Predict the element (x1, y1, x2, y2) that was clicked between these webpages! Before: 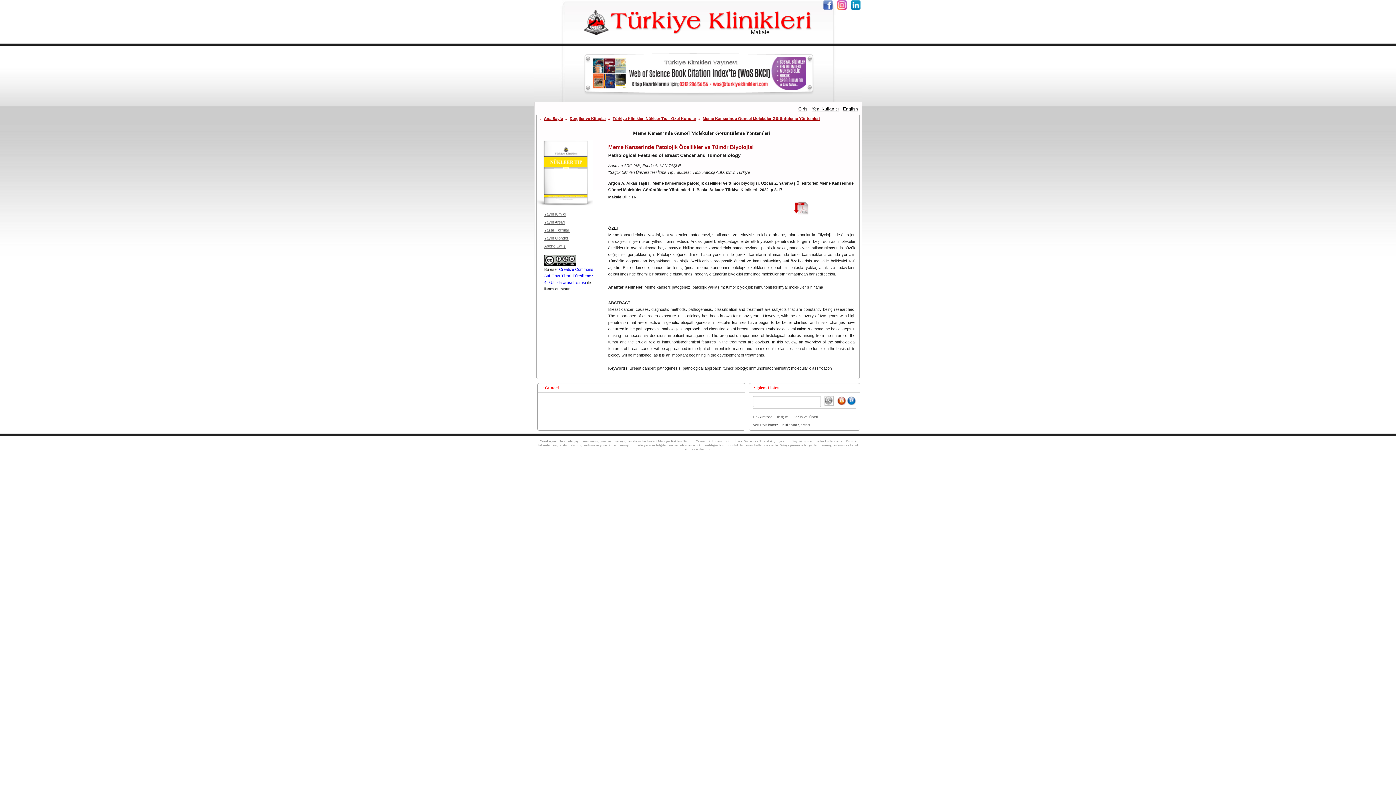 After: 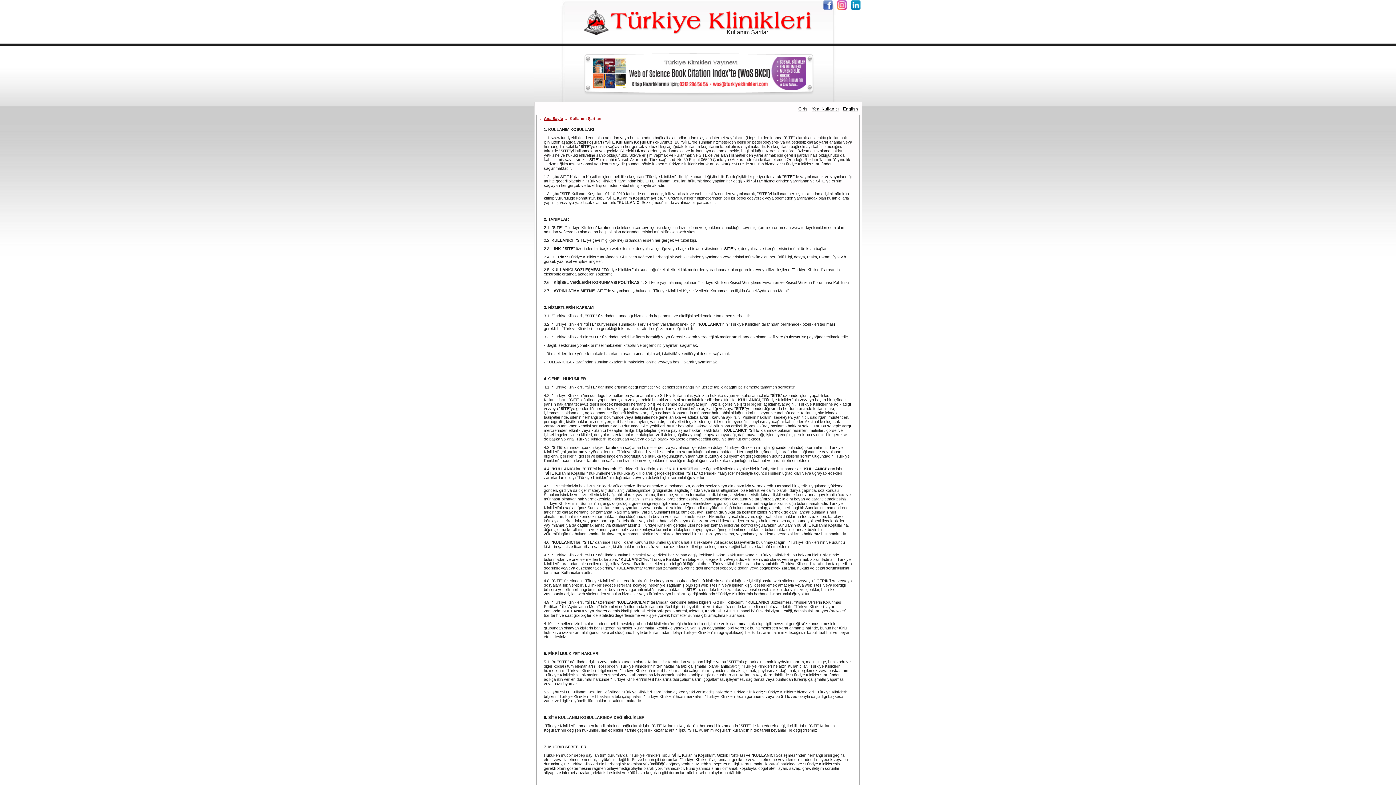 Action: label: Kullanım Şartları bbox: (782, 423, 810, 427)